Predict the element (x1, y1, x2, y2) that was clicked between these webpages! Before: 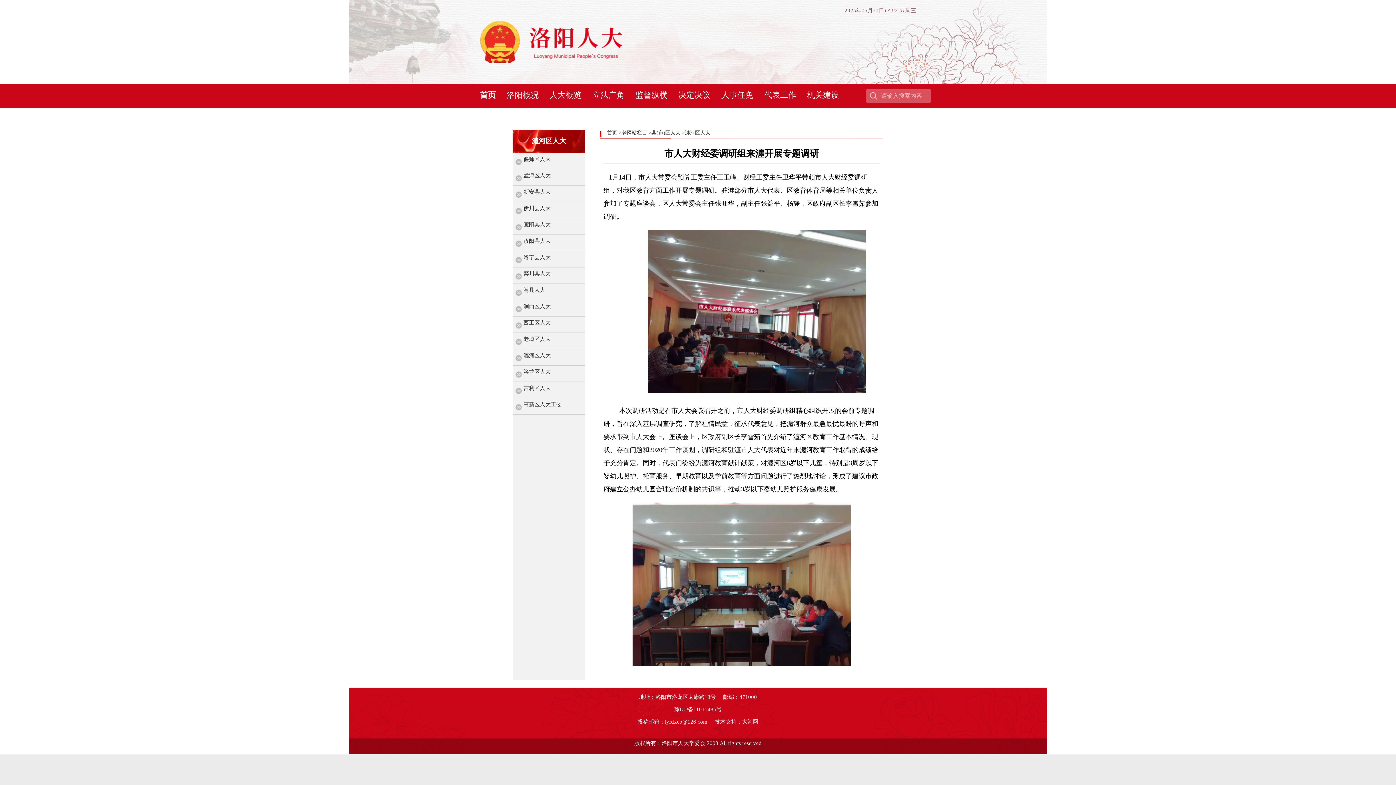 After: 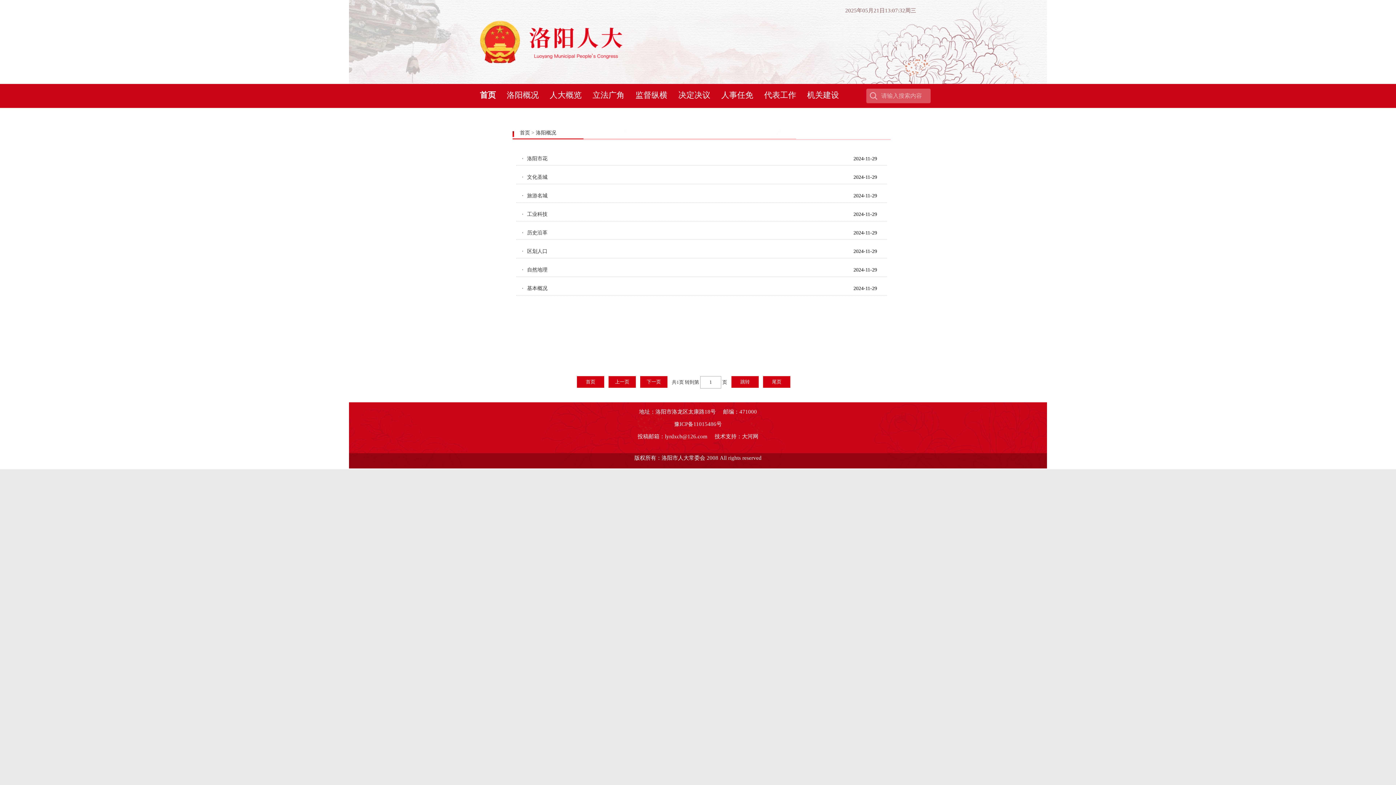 Action: label: 洛阳概况 bbox: (506, 90, 538, 99)